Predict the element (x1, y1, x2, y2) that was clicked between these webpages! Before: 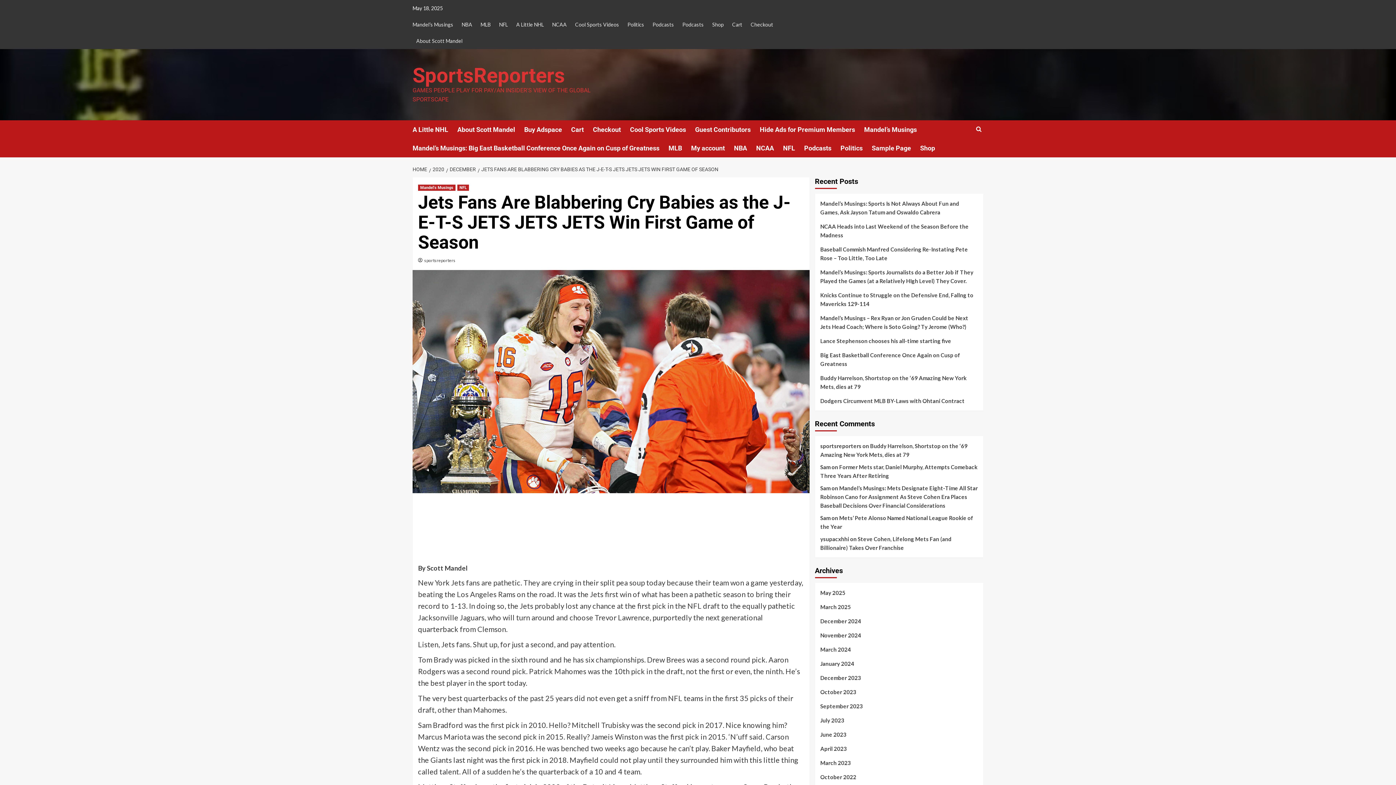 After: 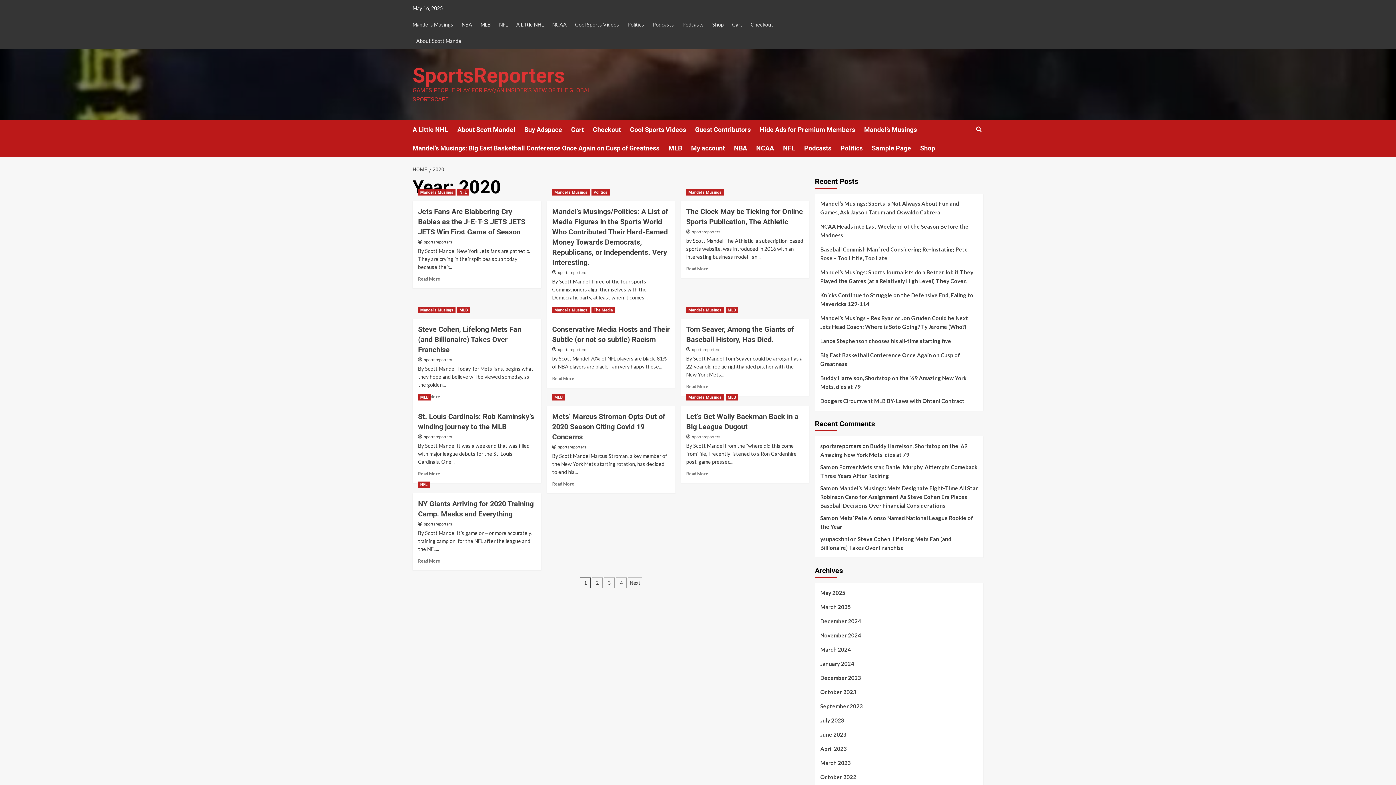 Action: bbox: (429, 166, 446, 172) label: 2020